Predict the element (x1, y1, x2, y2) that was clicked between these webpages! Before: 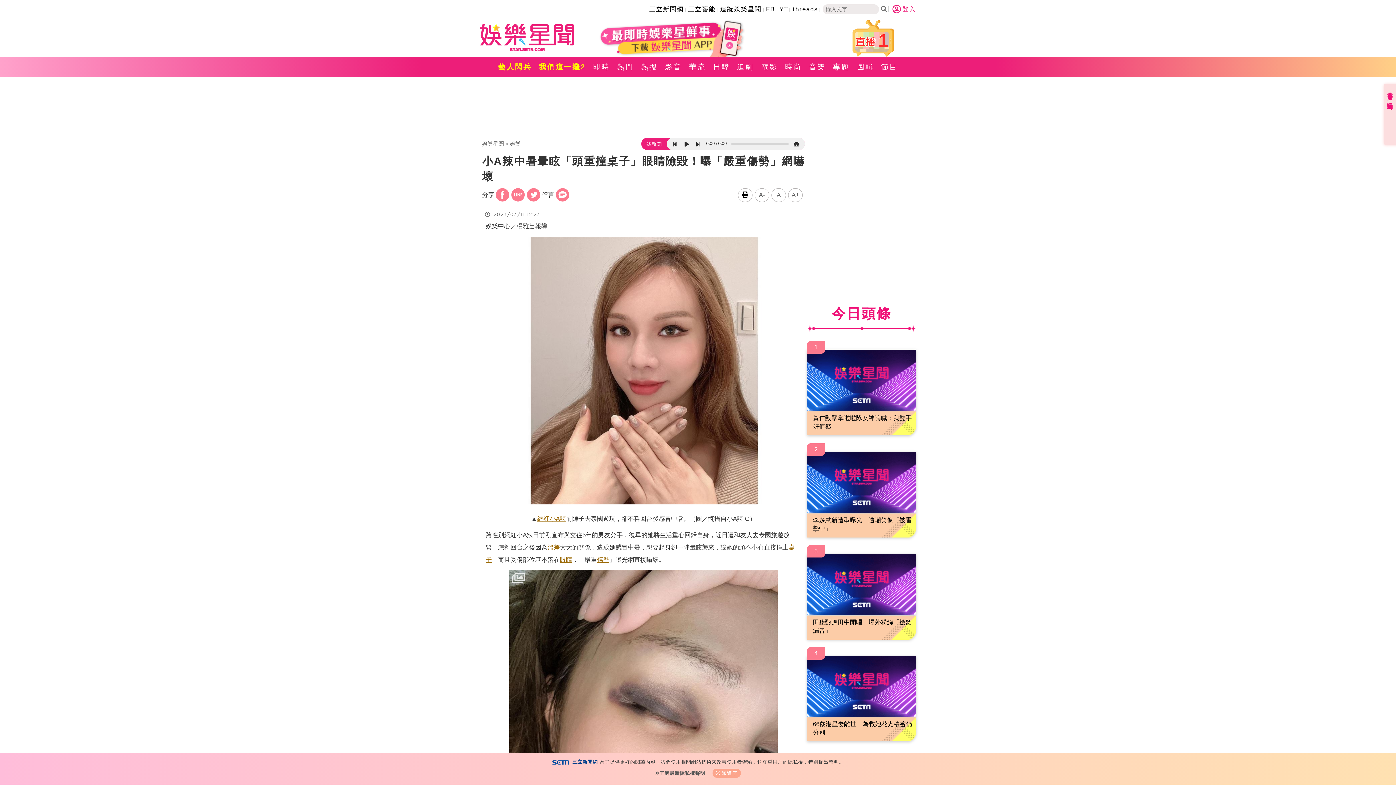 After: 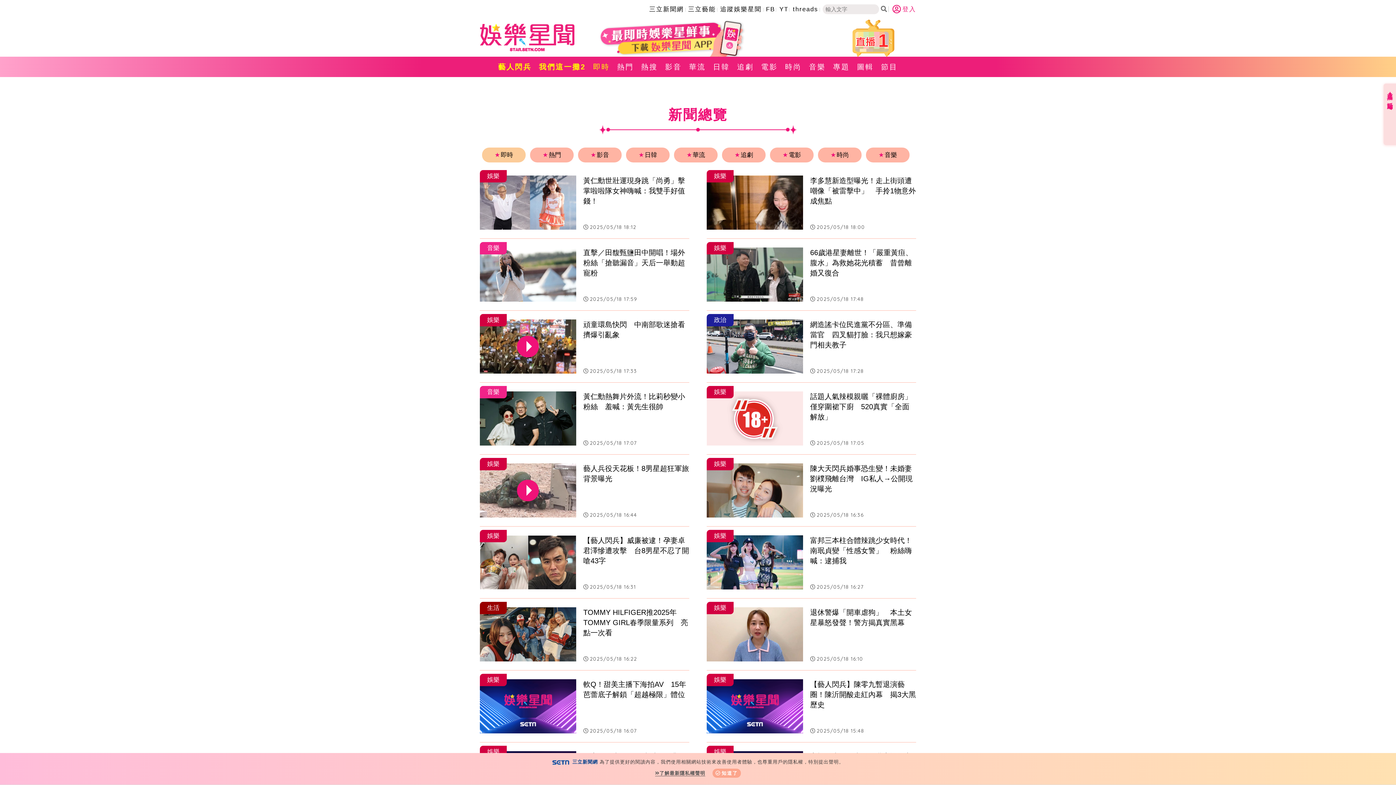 Action: bbox: (589, 56, 613, 77) label: 即時